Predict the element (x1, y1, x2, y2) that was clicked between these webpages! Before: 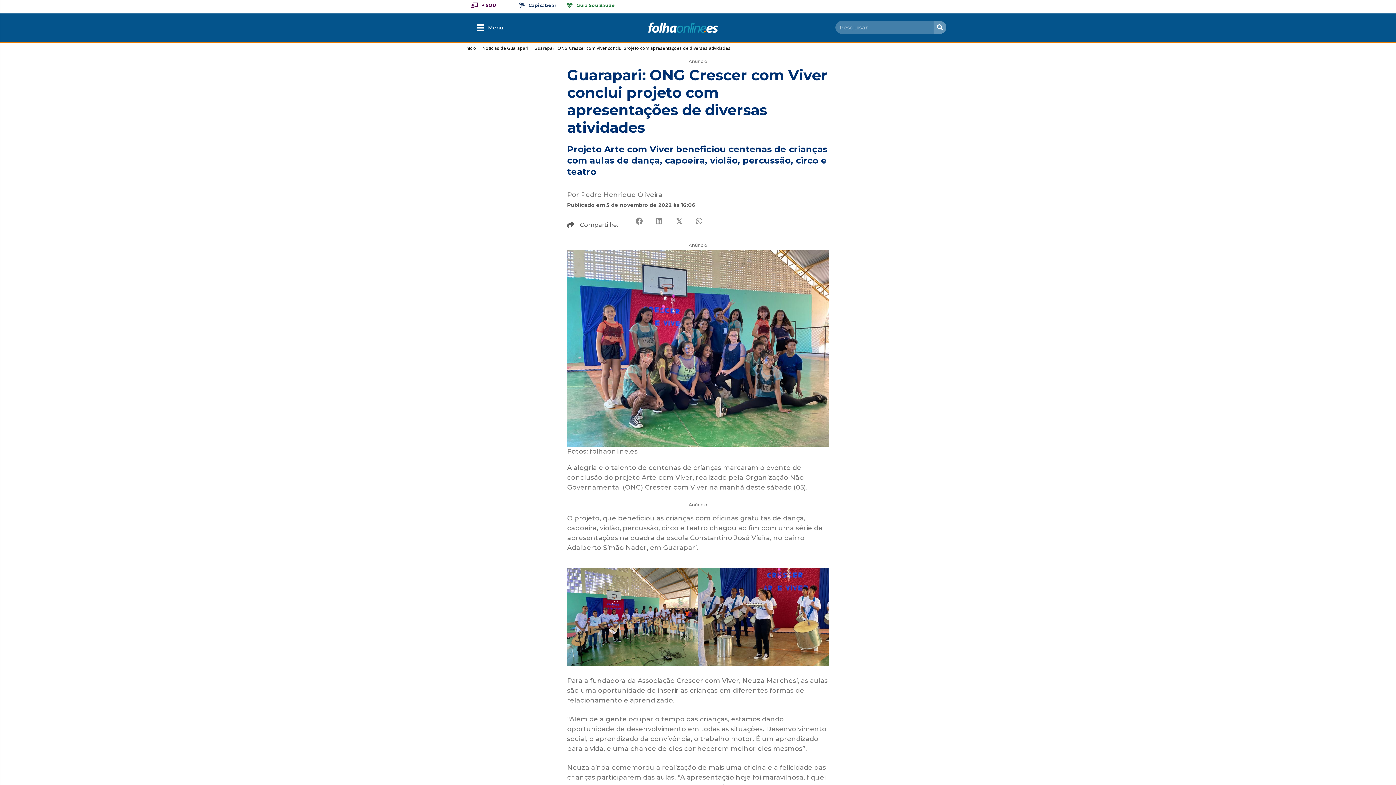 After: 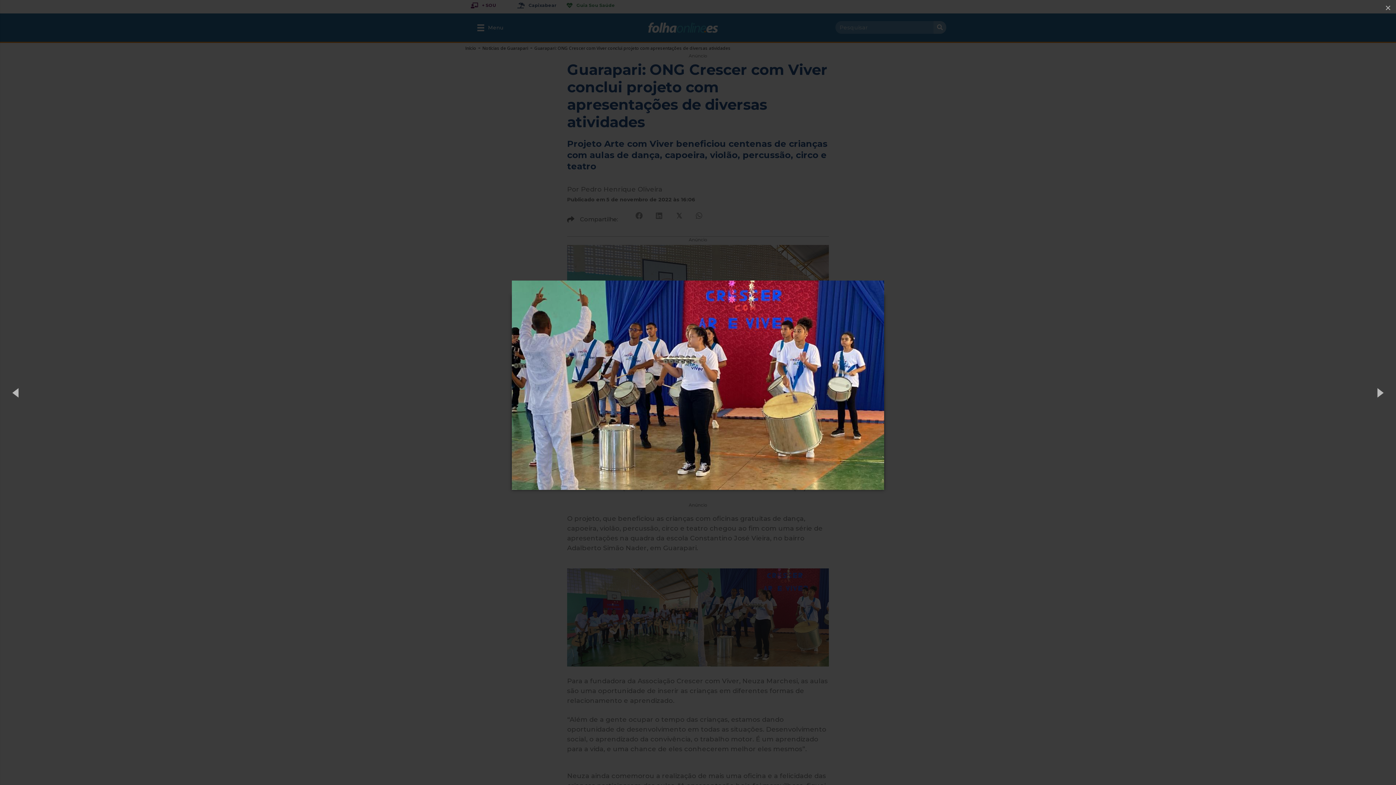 Action: bbox: (698, 568, 829, 666)